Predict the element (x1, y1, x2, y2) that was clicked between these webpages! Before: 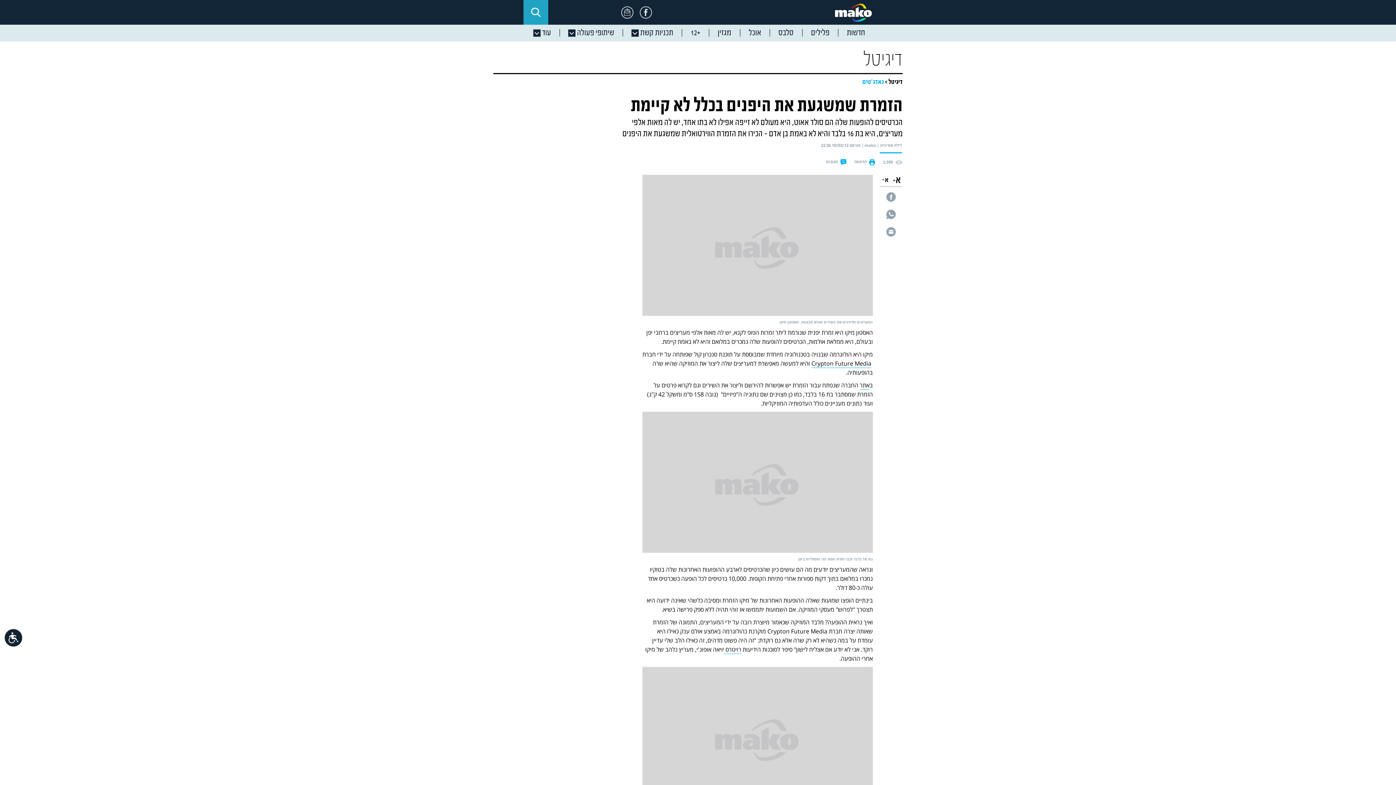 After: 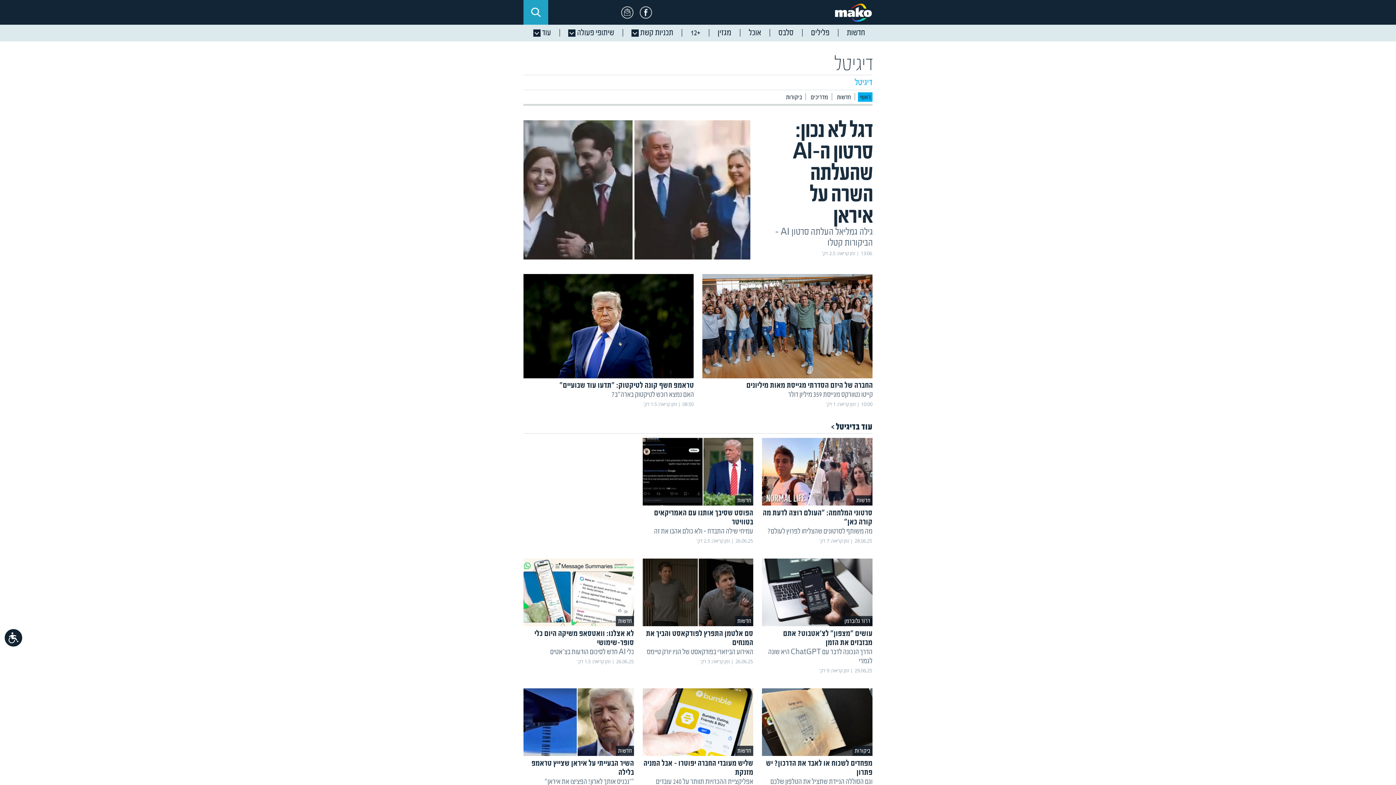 Action: bbox: (888, 77, 902, 86) label: דיגיטל